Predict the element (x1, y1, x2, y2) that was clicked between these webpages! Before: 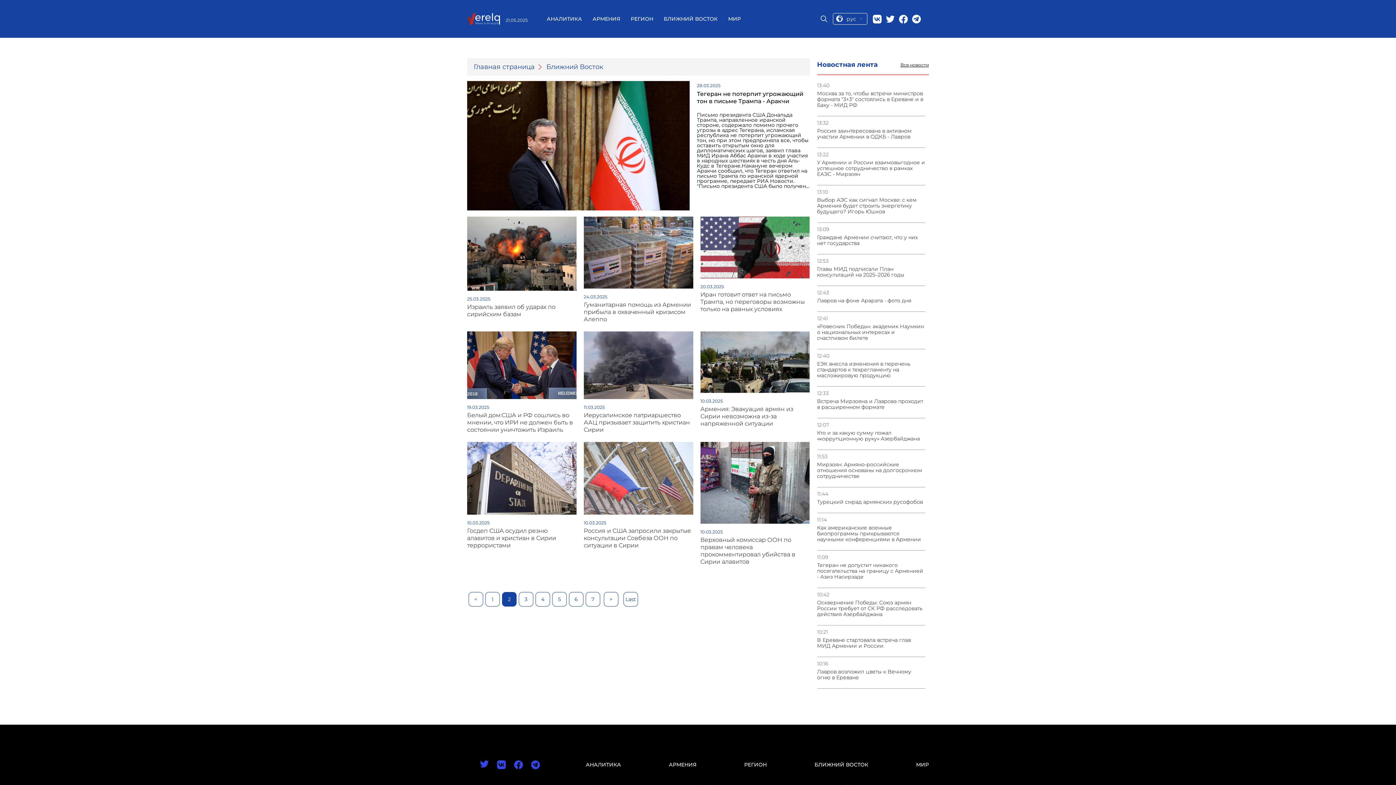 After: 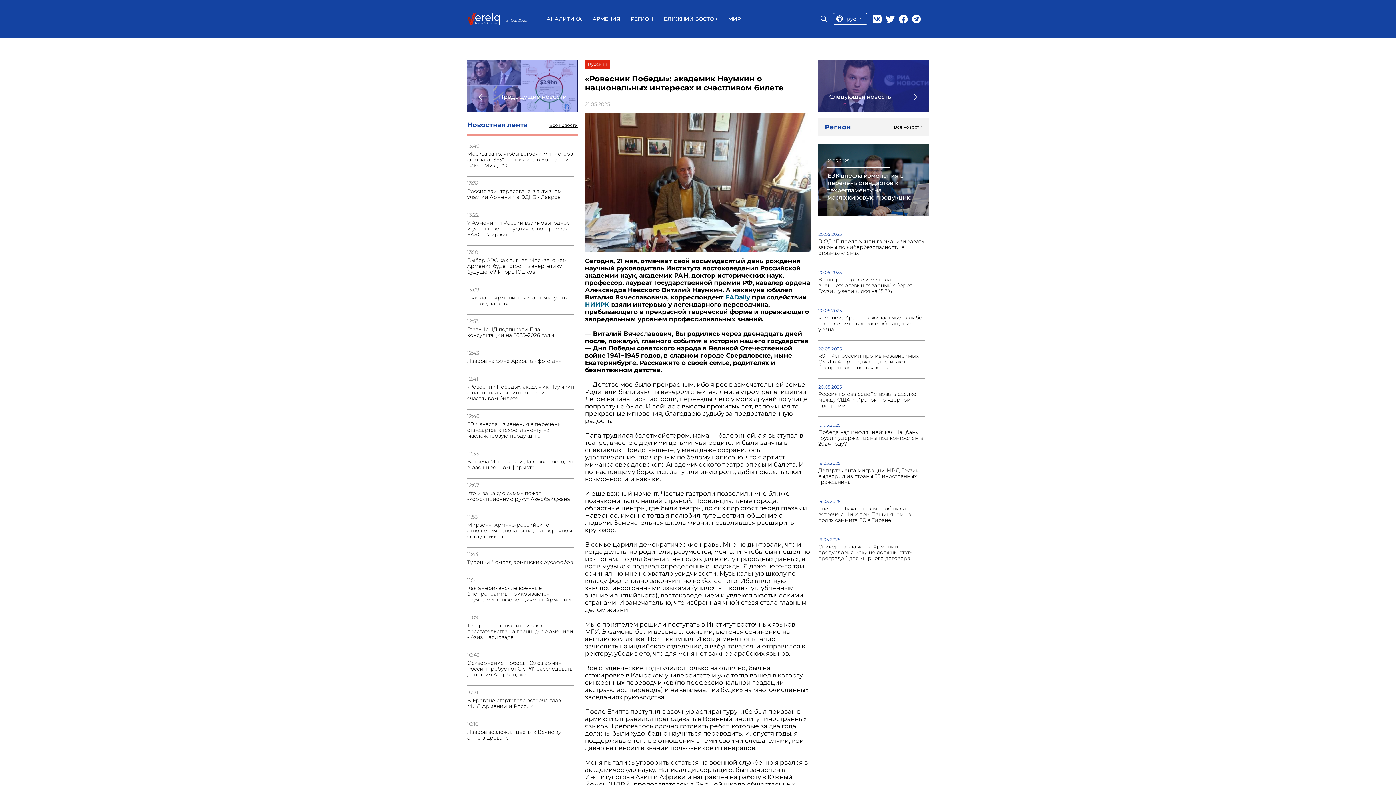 Action: label: «Ровесник Победы»: академик Наумкин о национальных интересах и счастливом билете bbox: (817, 323, 925, 341)